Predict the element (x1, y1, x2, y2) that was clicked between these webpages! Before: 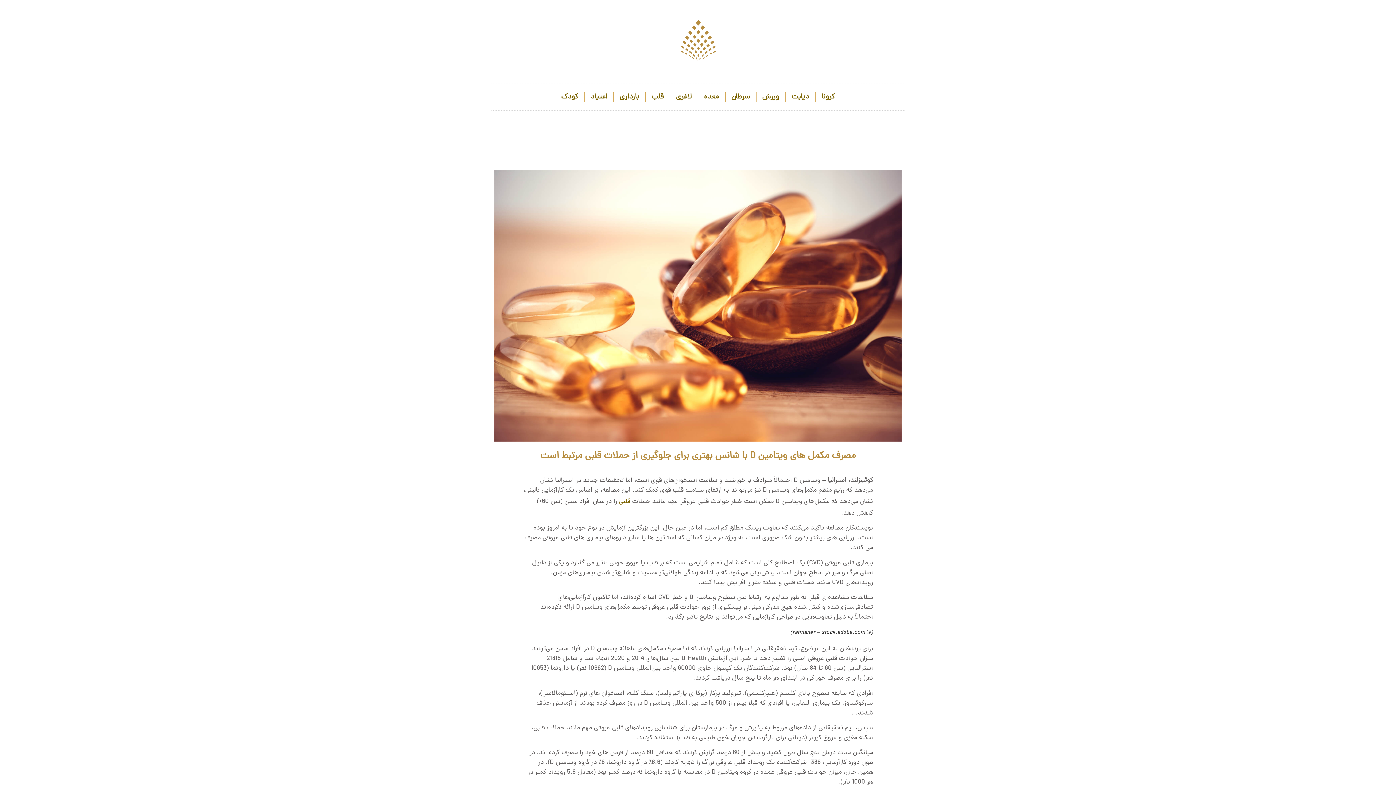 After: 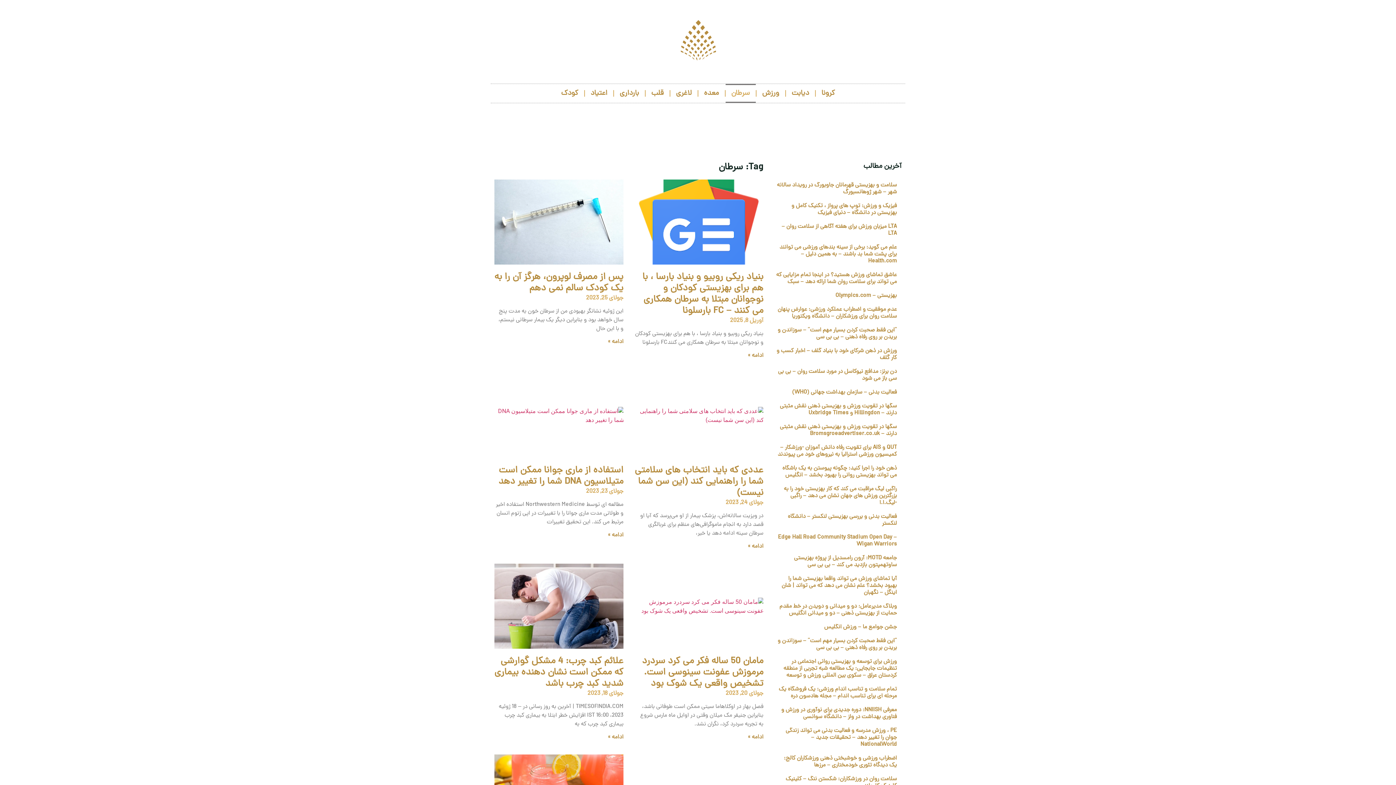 Action: bbox: (725, 84, 755, 110) label: سرطان